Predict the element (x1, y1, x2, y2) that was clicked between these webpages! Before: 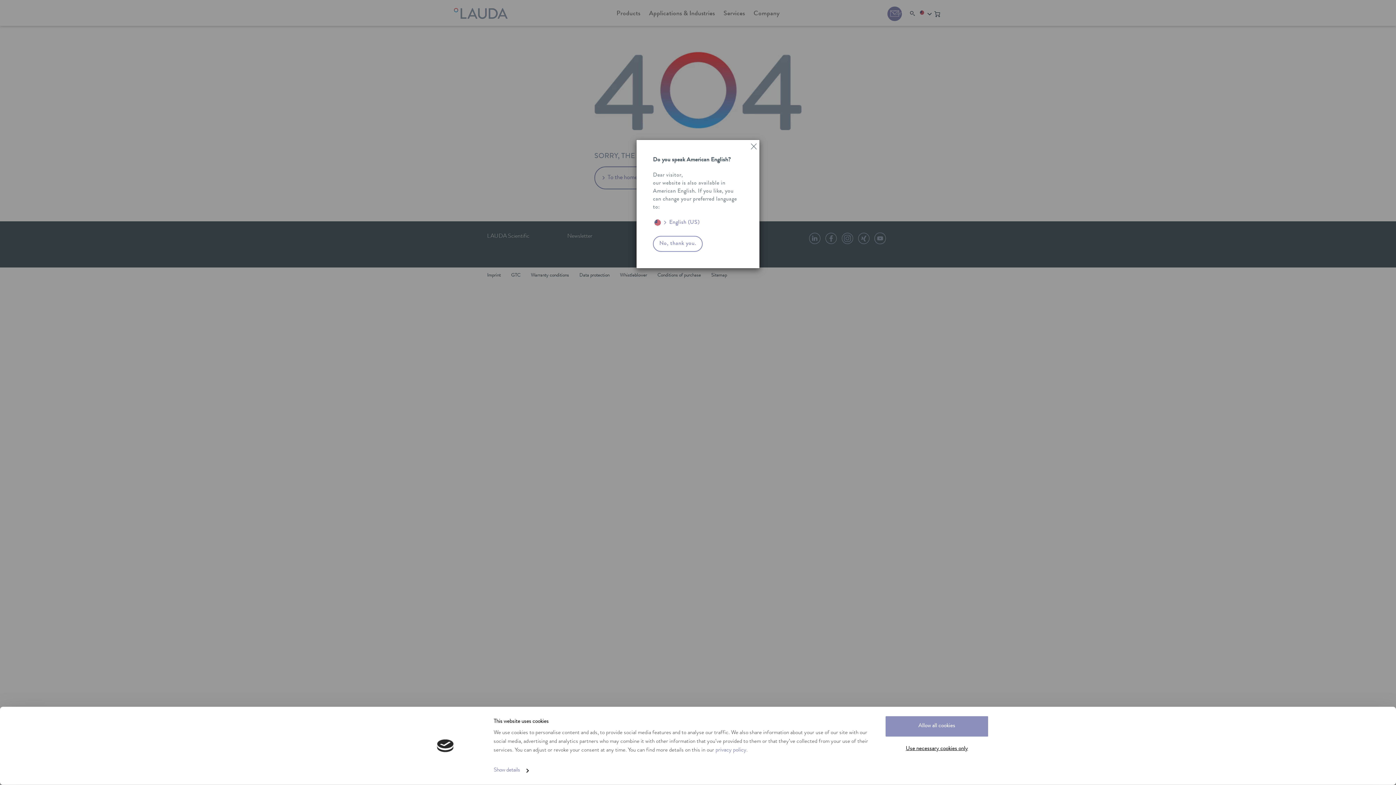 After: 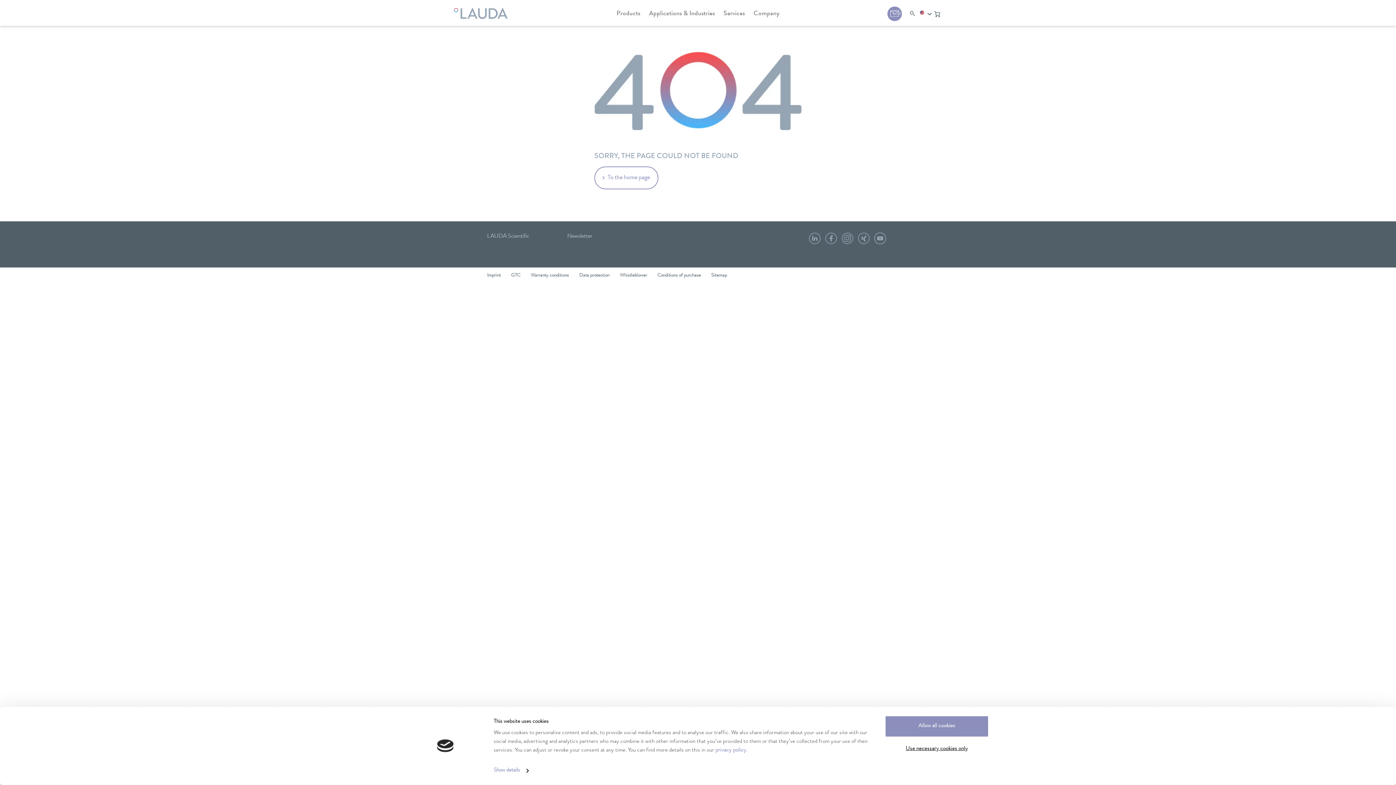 Action: bbox: (653, 236, 702, 251) label: No, thank you.